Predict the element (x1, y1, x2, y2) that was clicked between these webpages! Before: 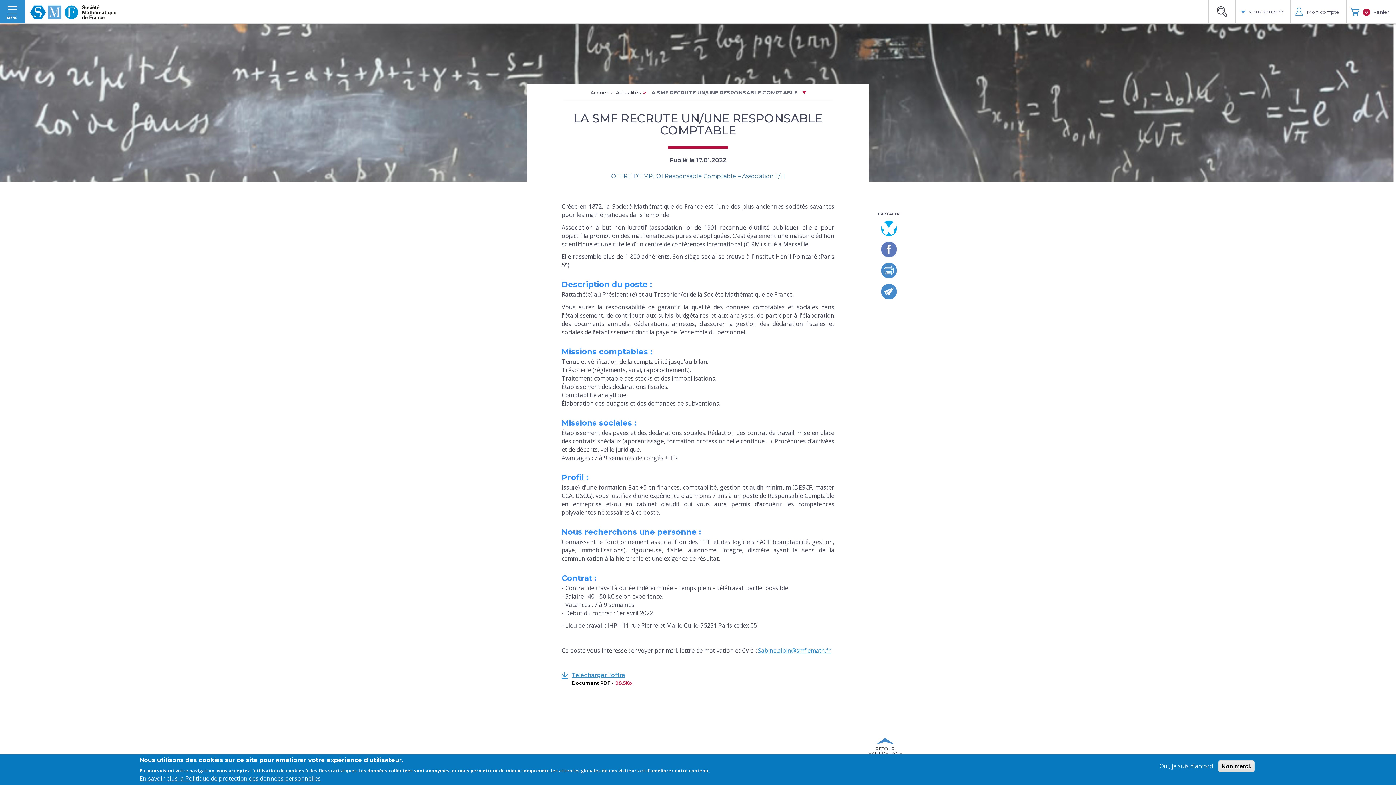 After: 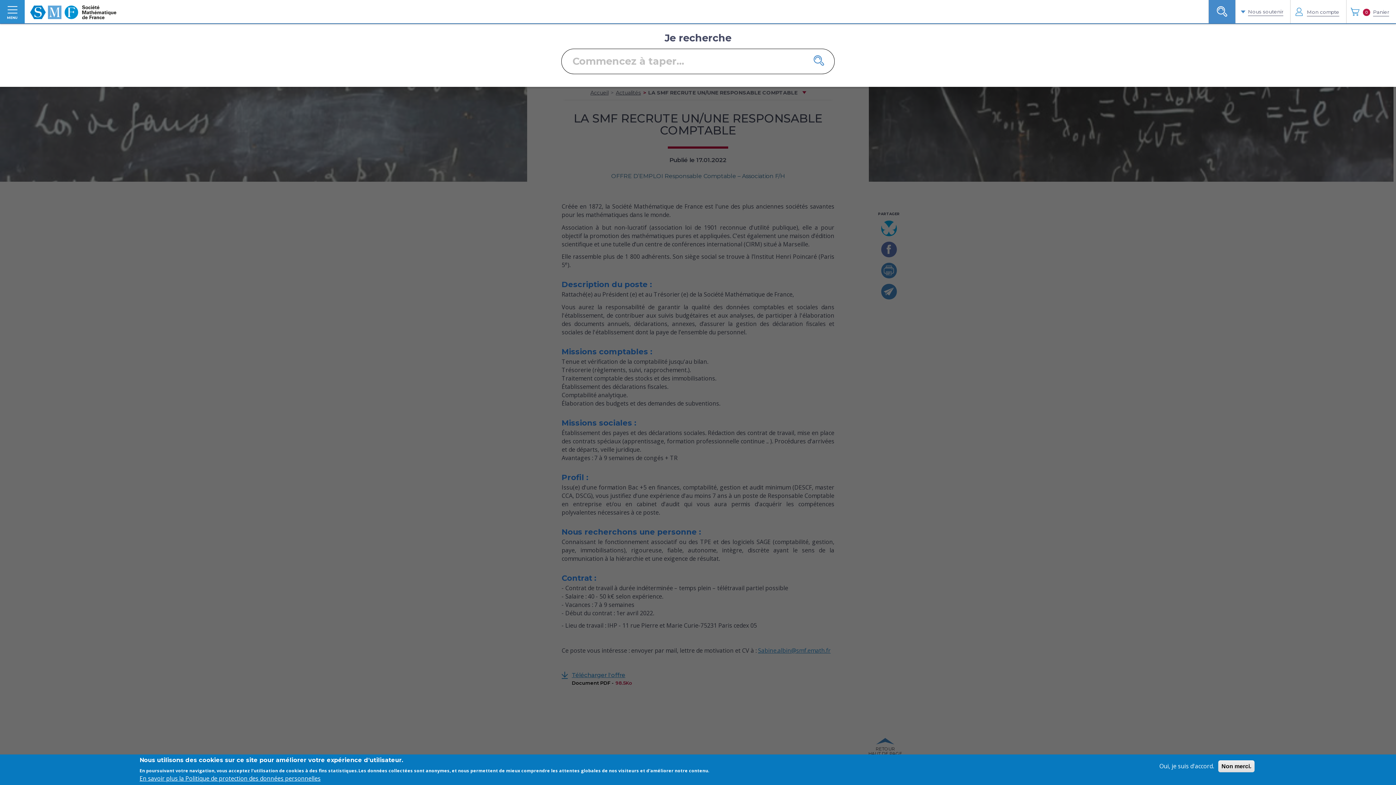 Action: bbox: (1209, 0, 1235, 23)